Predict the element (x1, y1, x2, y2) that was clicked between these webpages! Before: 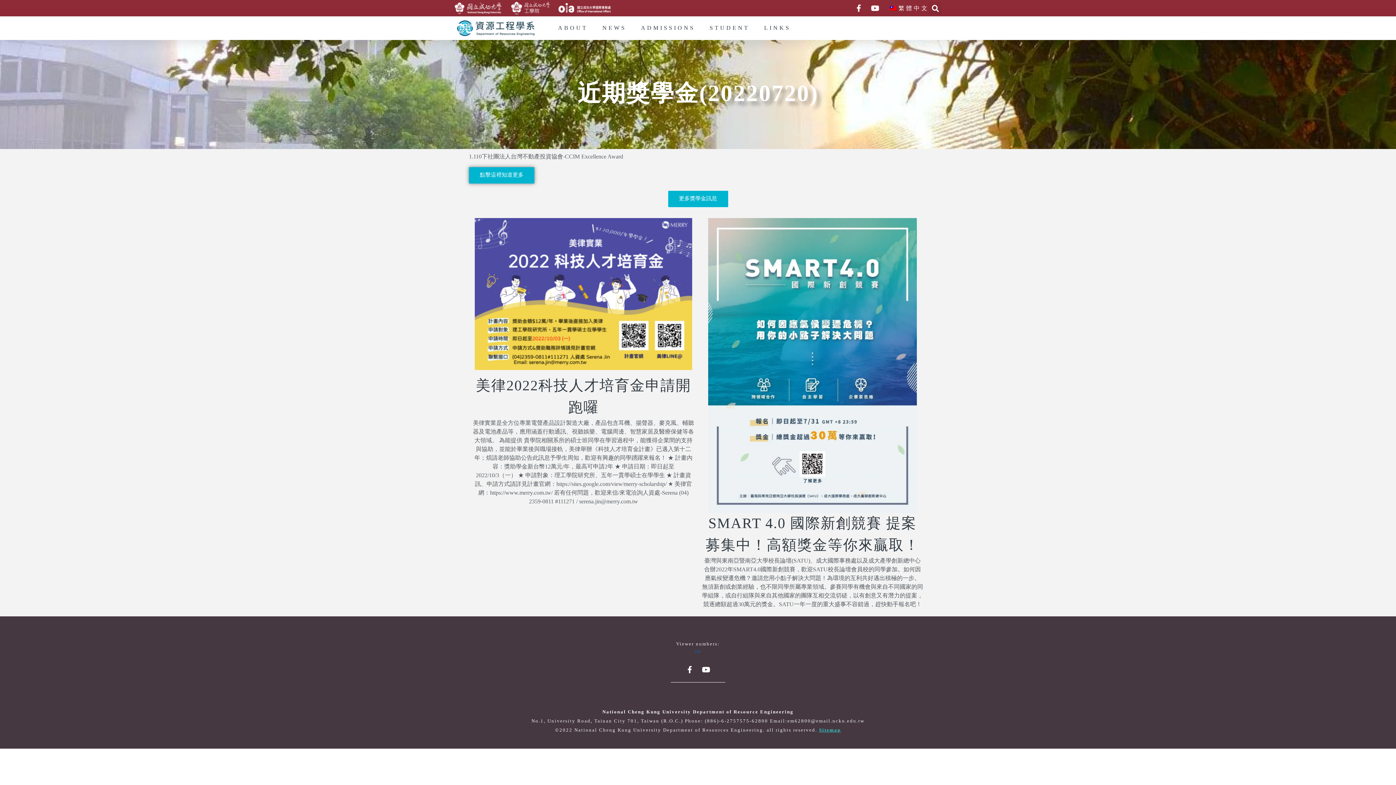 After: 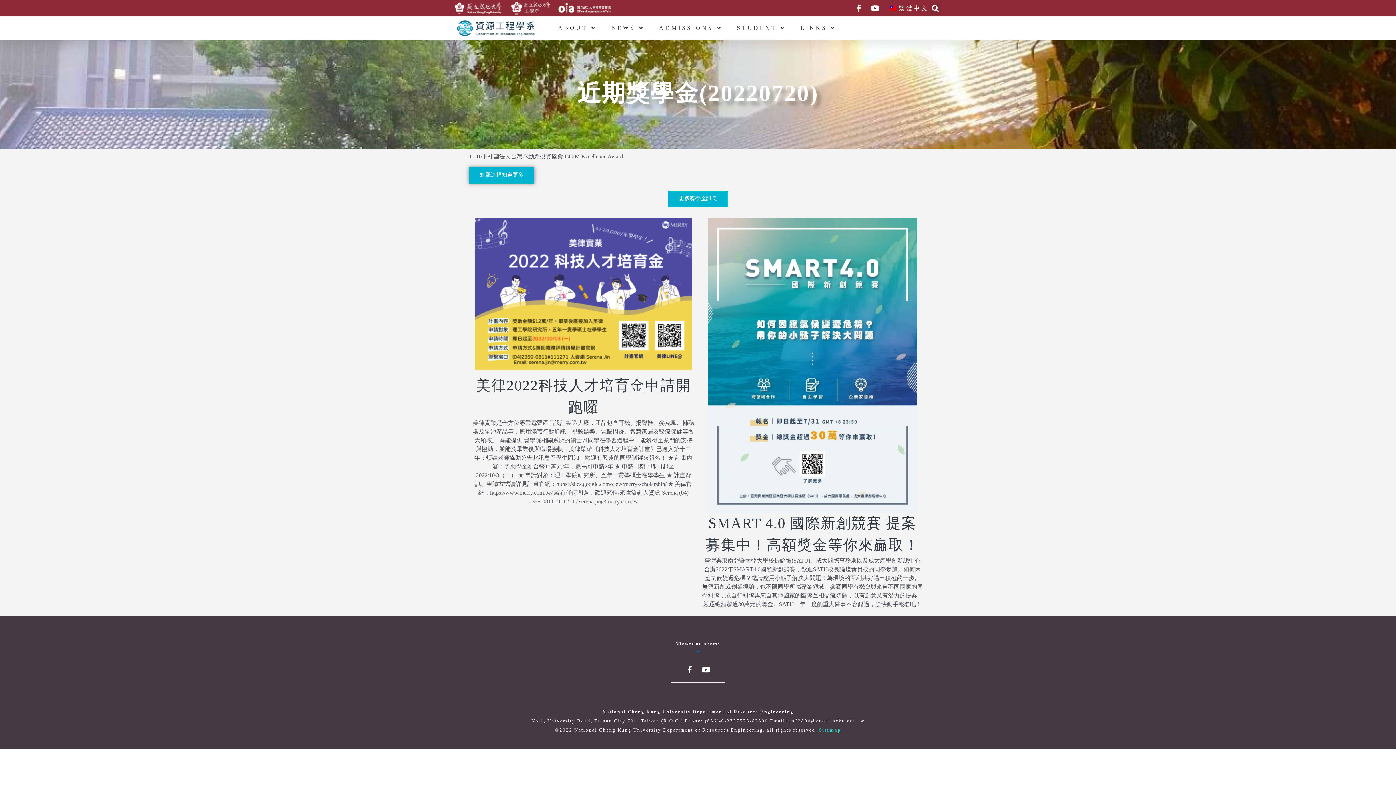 Action: label: Facebook-f bbox: (851, 0, 866, 15)